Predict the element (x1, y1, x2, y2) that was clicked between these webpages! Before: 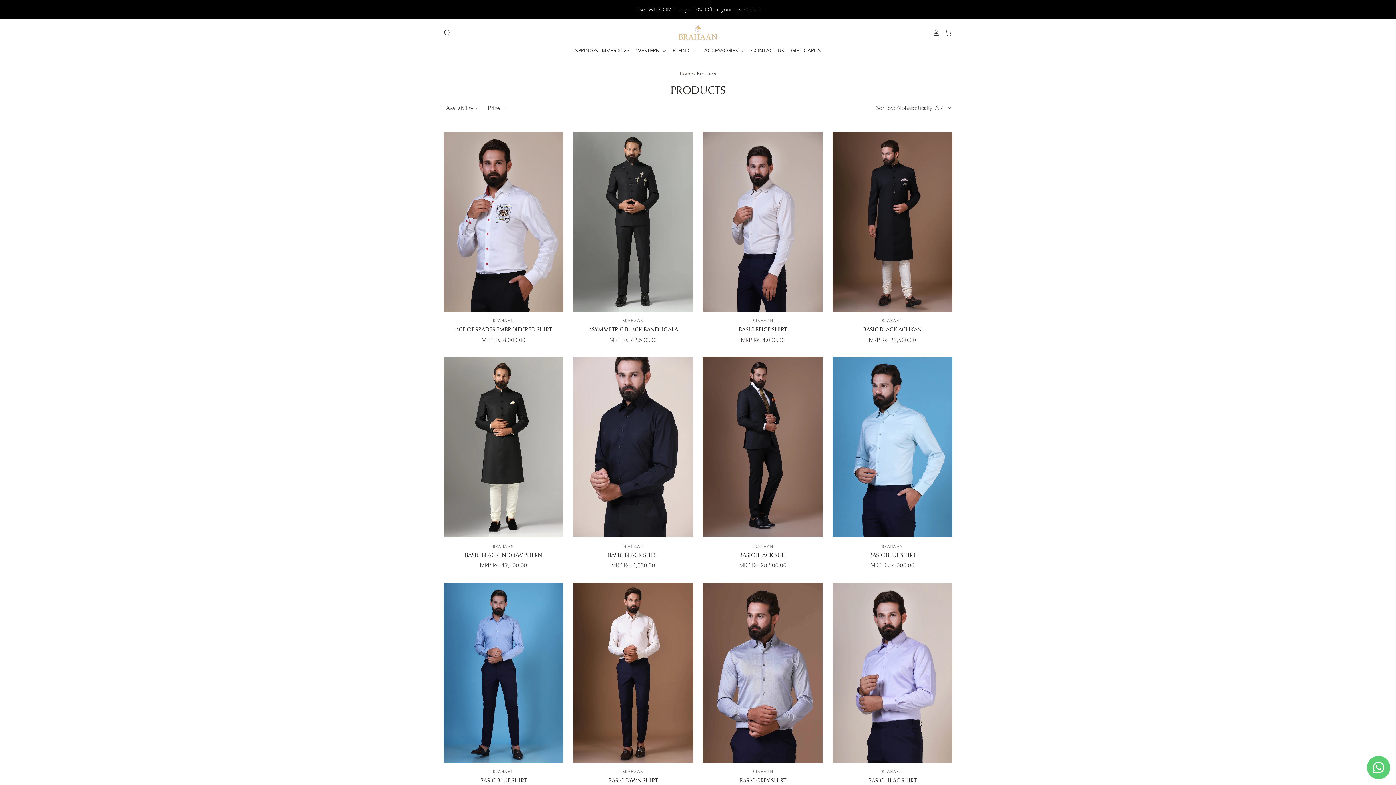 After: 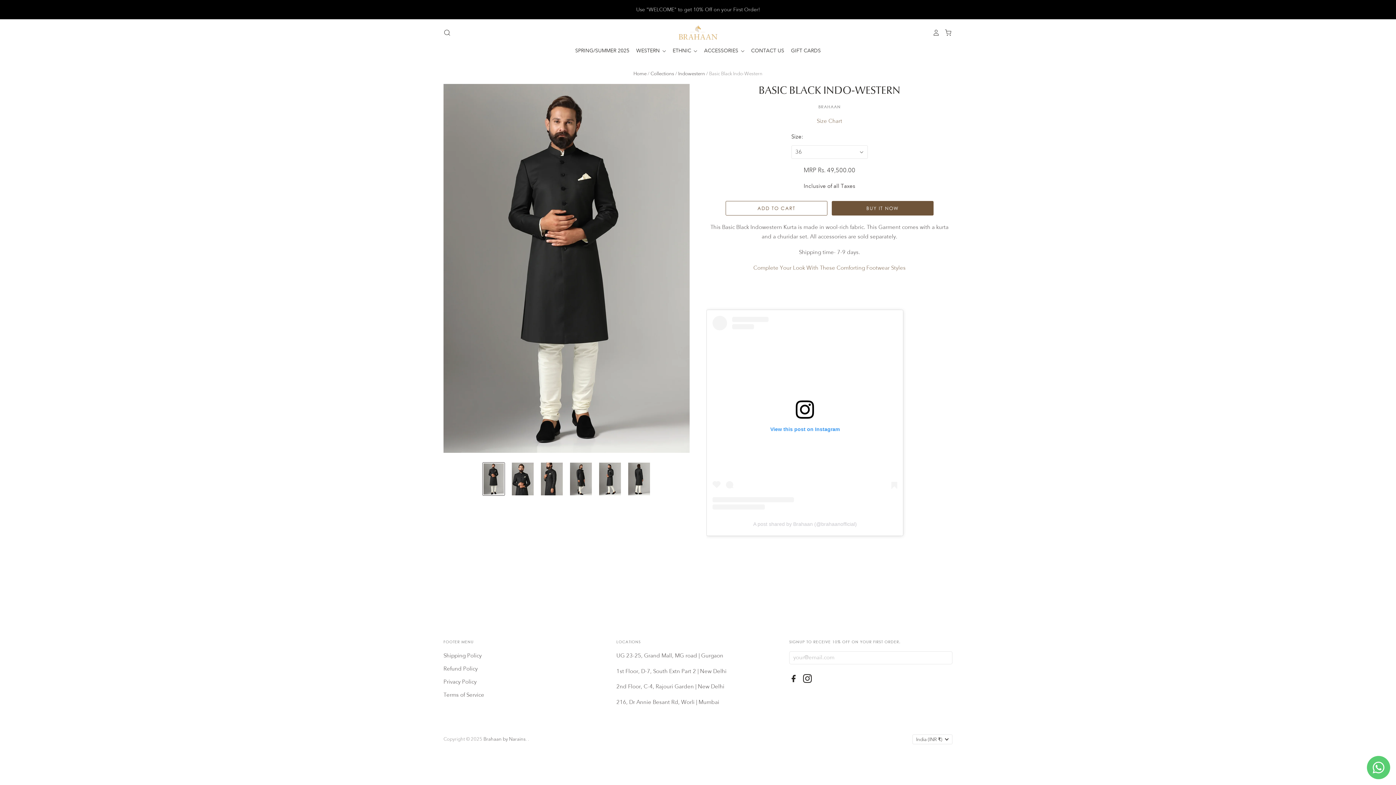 Action: bbox: (464, 551, 542, 559) label: BASIC BLACK INDO-WESTERN